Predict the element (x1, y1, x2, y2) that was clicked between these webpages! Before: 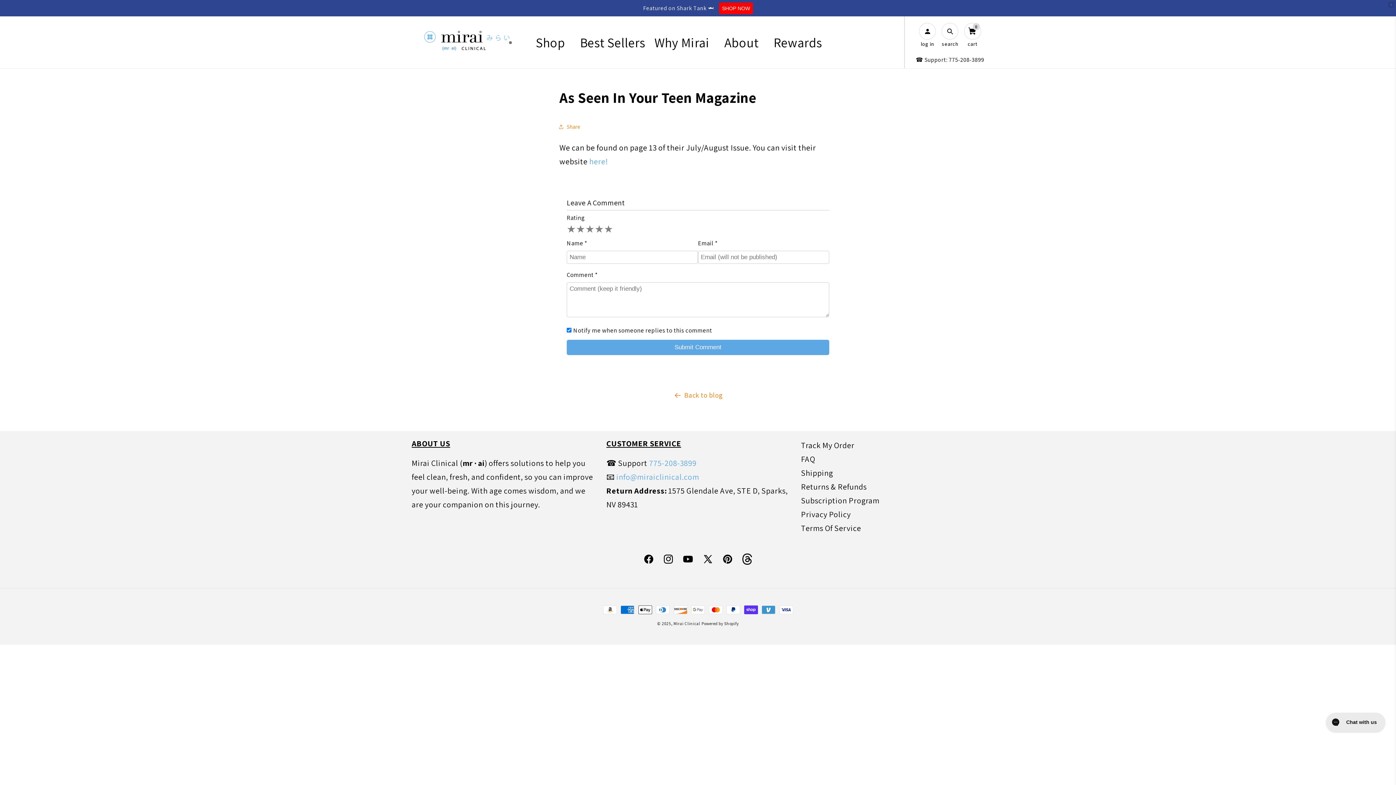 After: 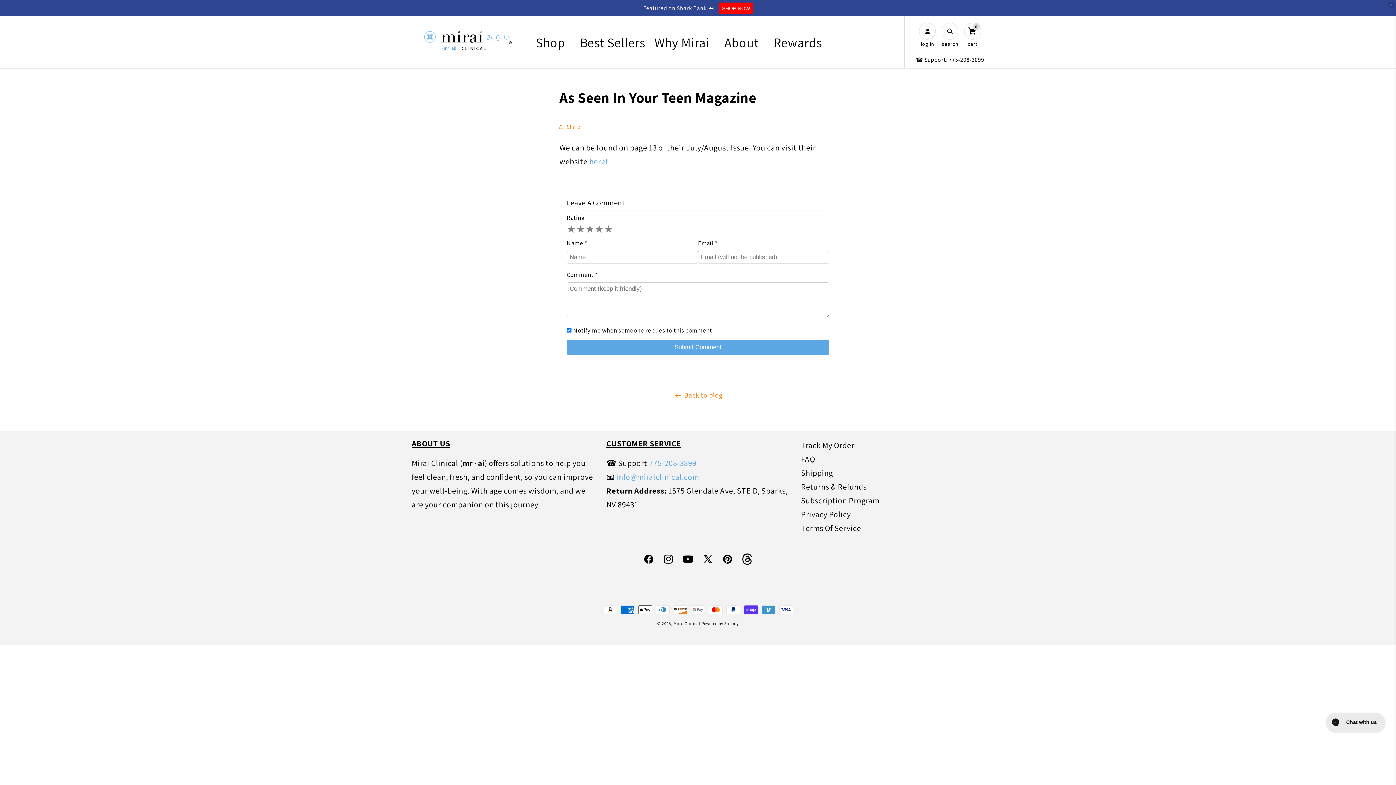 Action: label: YouTube bbox: (678, 549, 698, 569)